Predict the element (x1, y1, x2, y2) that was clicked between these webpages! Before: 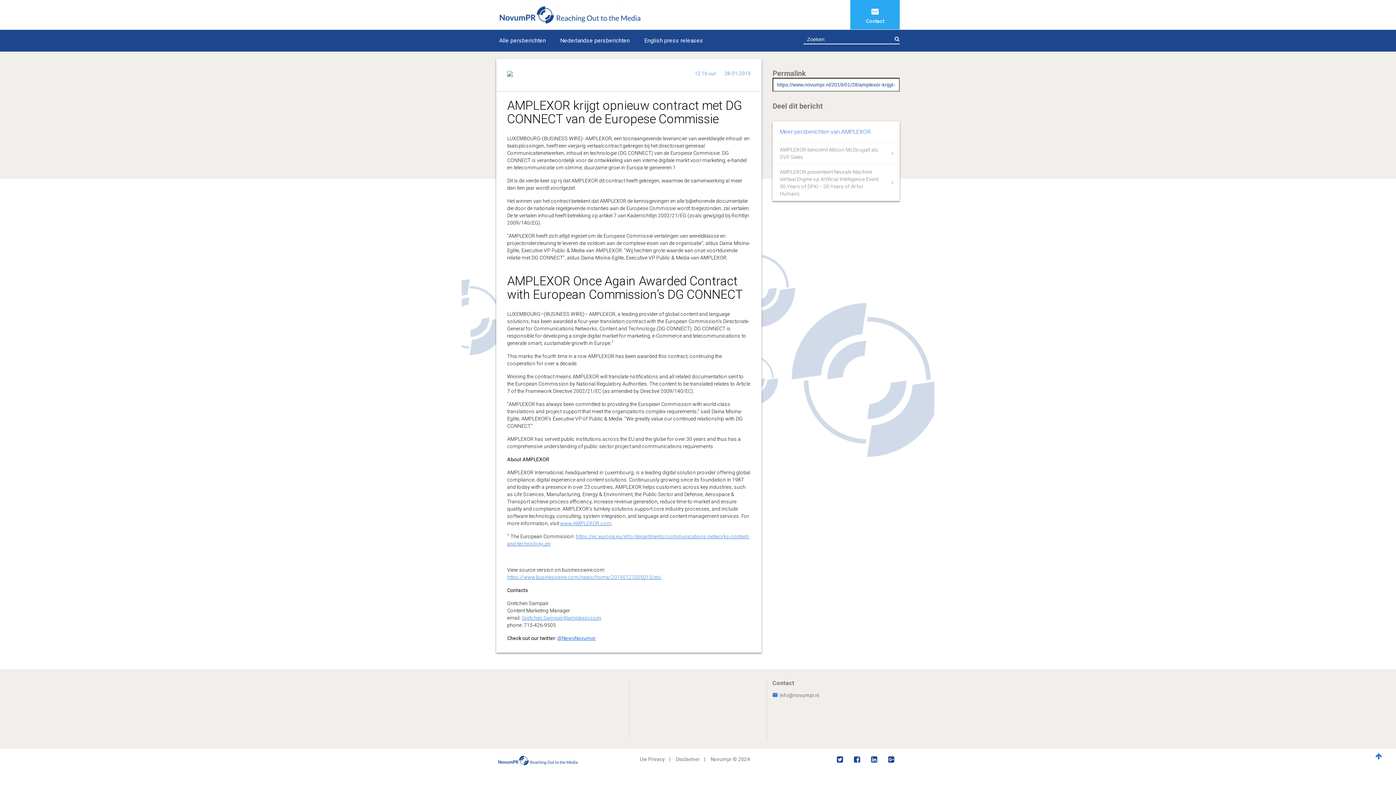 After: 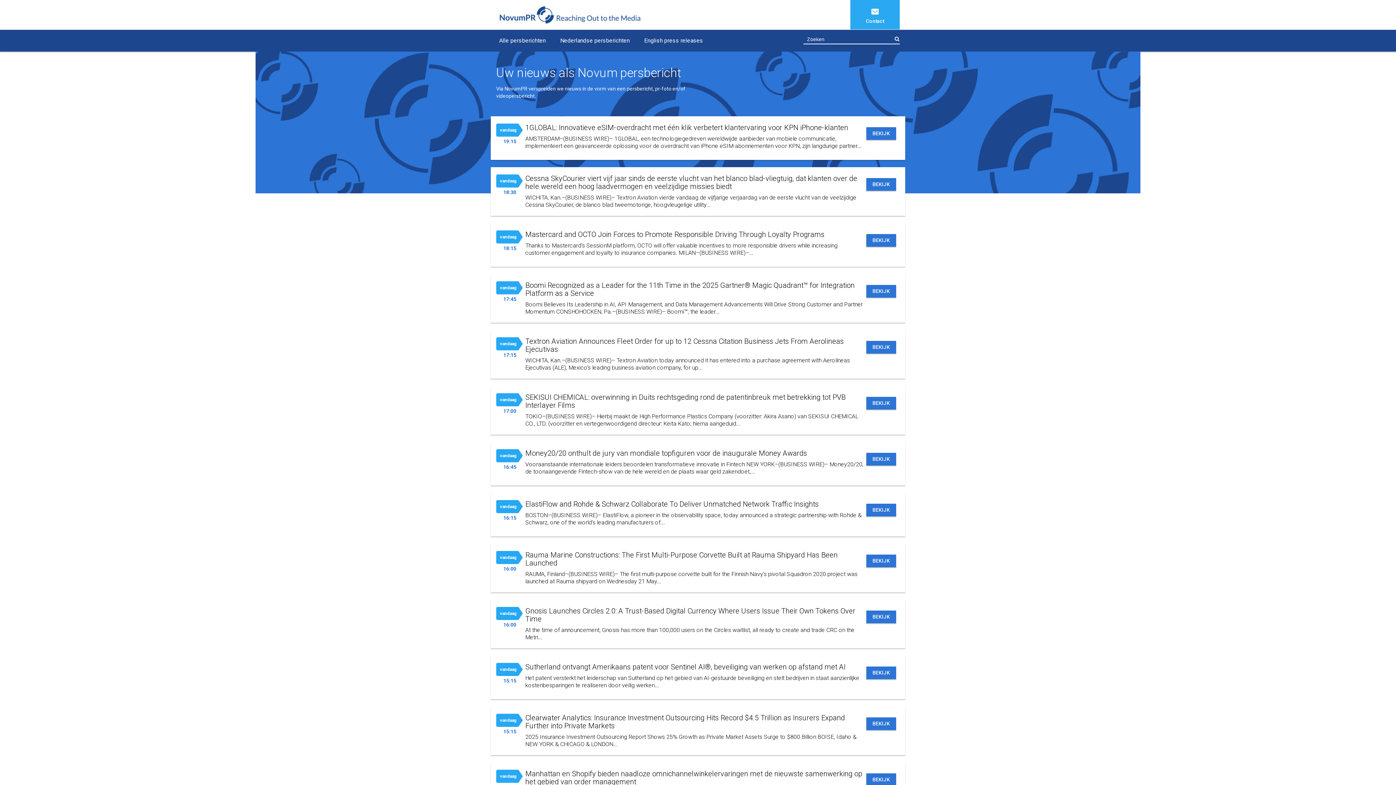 Action: bbox: (705, 753, 755, 766) label: Novumpr © 2024